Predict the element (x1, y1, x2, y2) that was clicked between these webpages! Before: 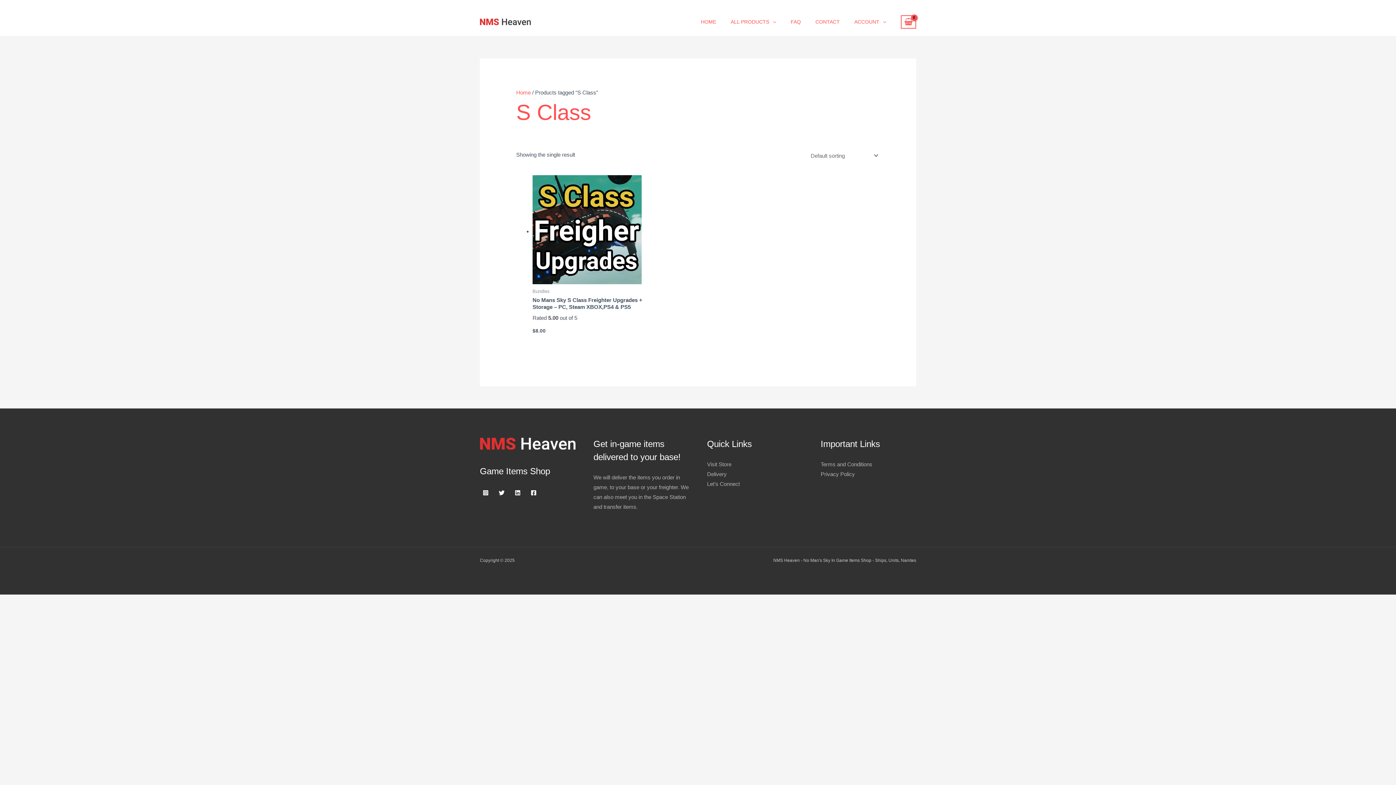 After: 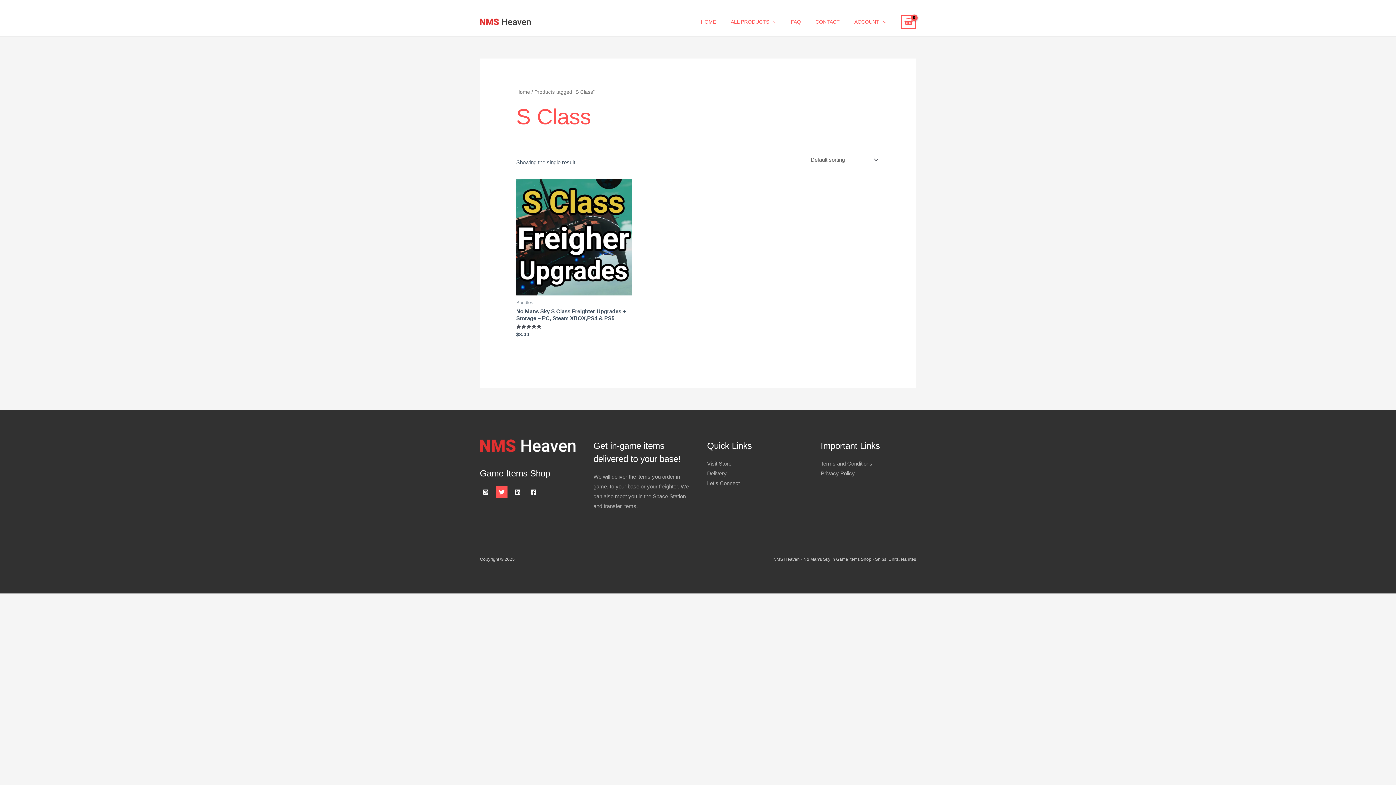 Action: bbox: (496, 487, 507, 498) label: Twitter